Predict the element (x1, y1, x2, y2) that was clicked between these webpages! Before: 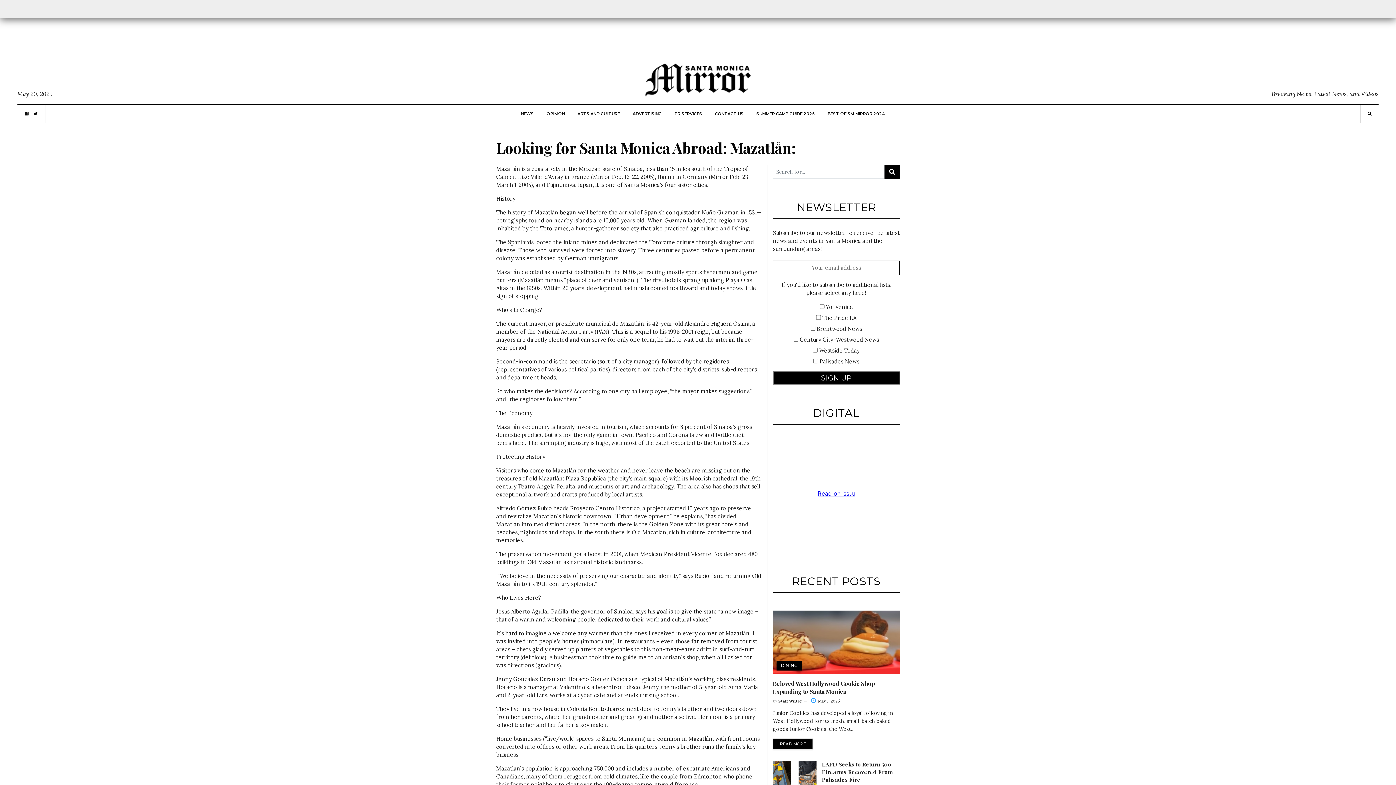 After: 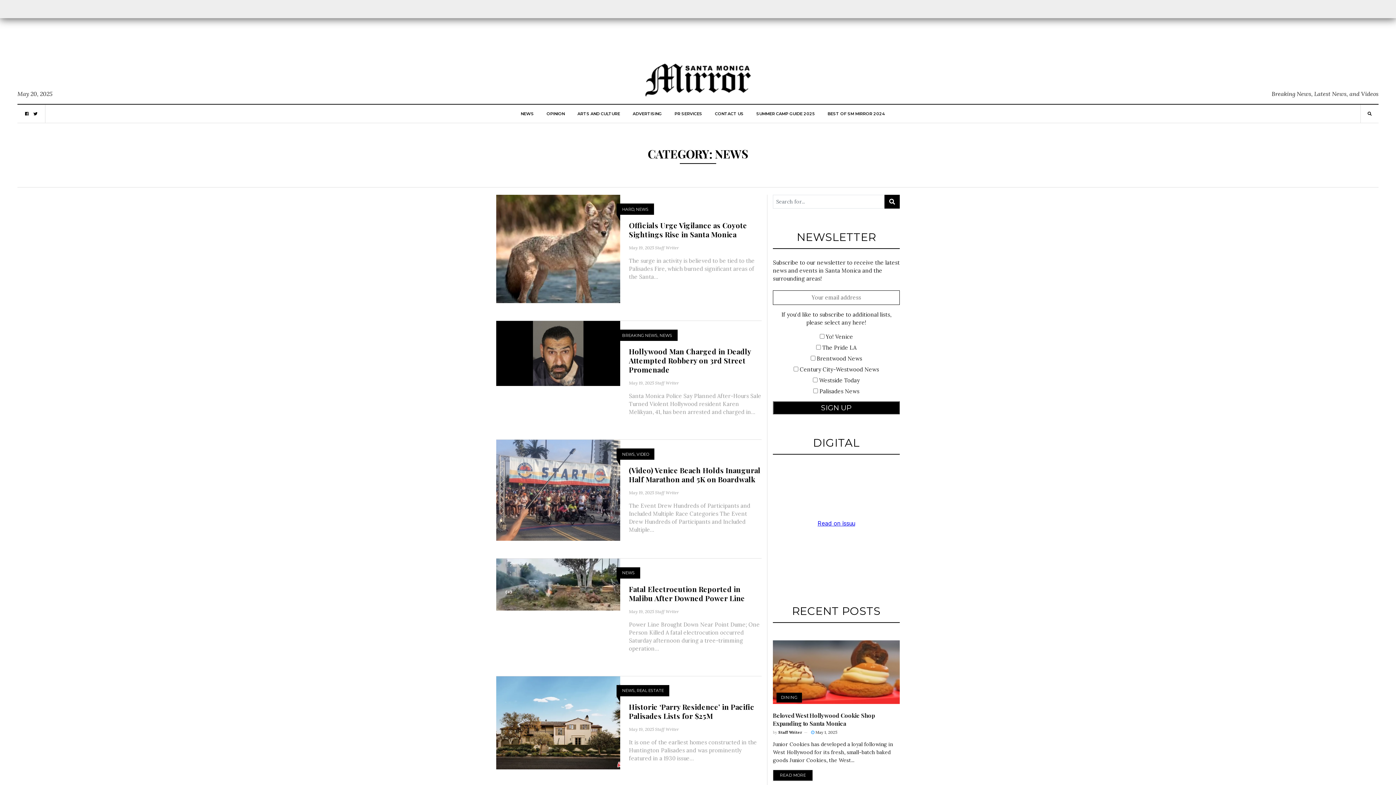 Action: label: NEWS bbox: (520, 104, 534, 122)